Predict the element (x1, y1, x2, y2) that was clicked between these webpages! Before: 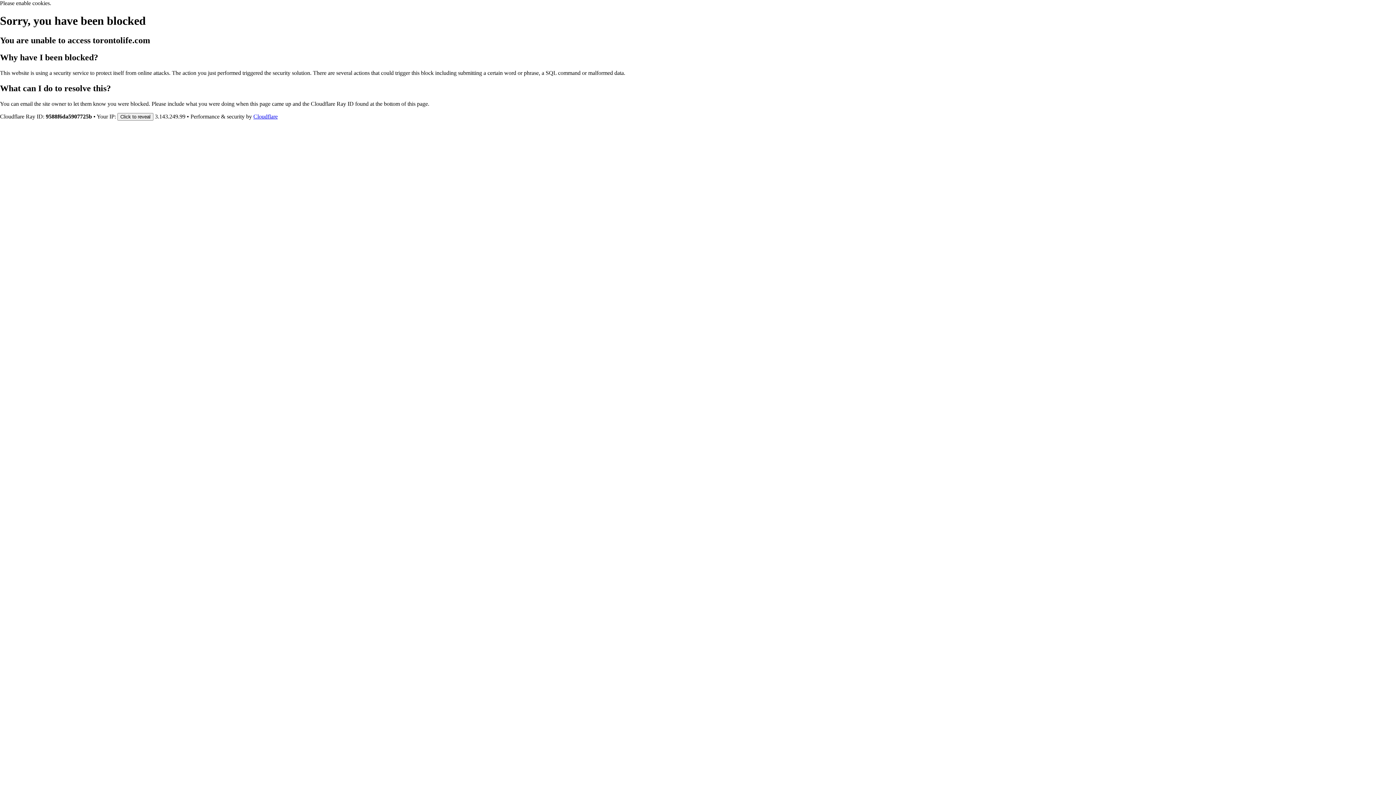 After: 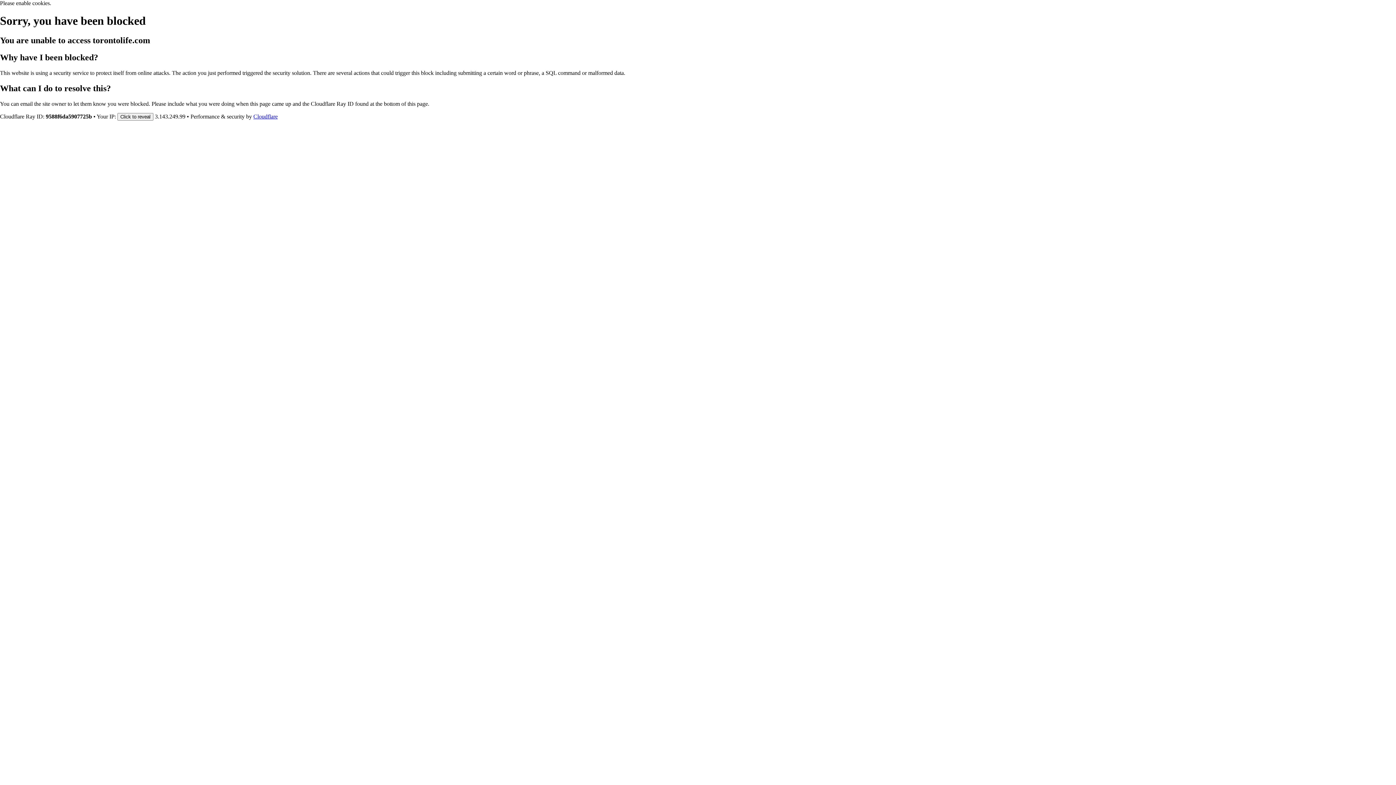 Action: bbox: (253, 113, 277, 119) label: Cloudflare